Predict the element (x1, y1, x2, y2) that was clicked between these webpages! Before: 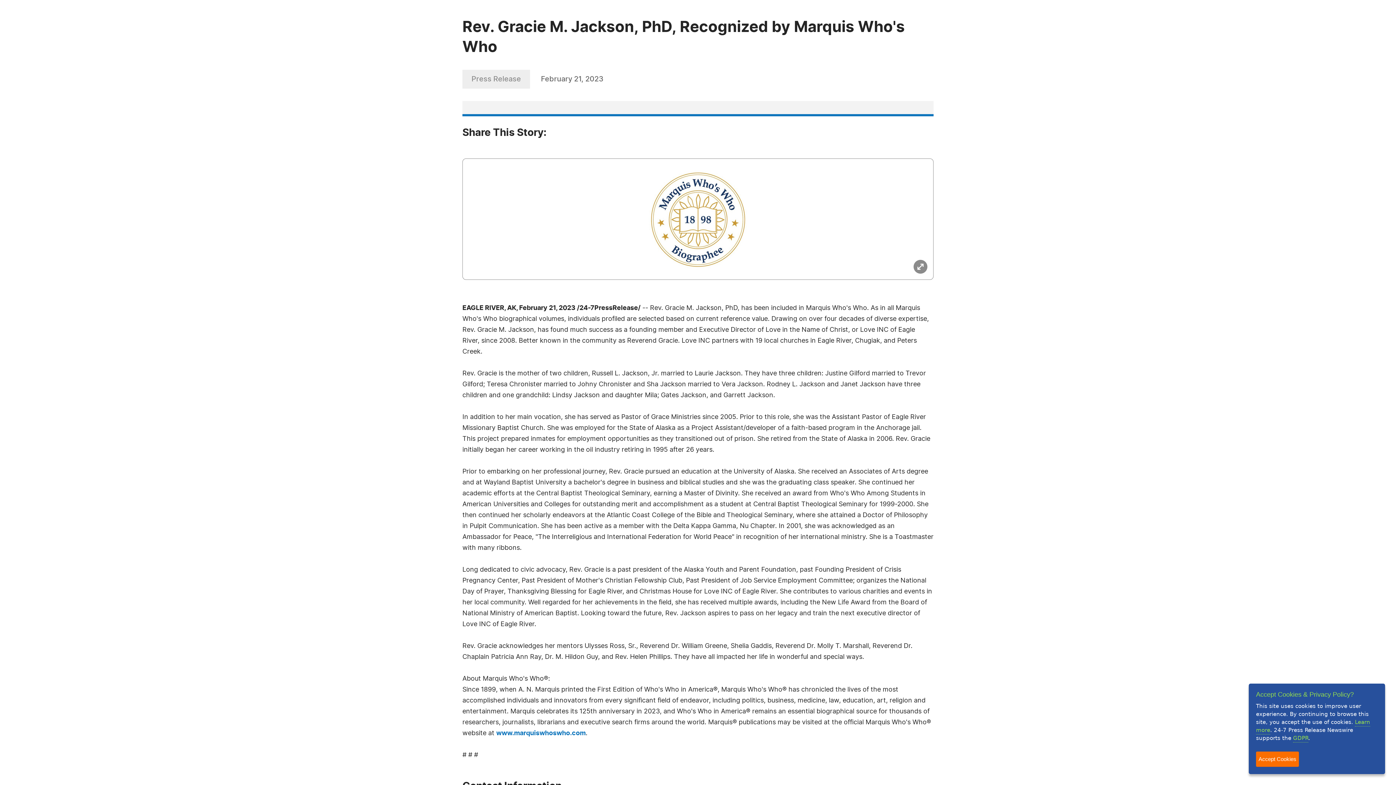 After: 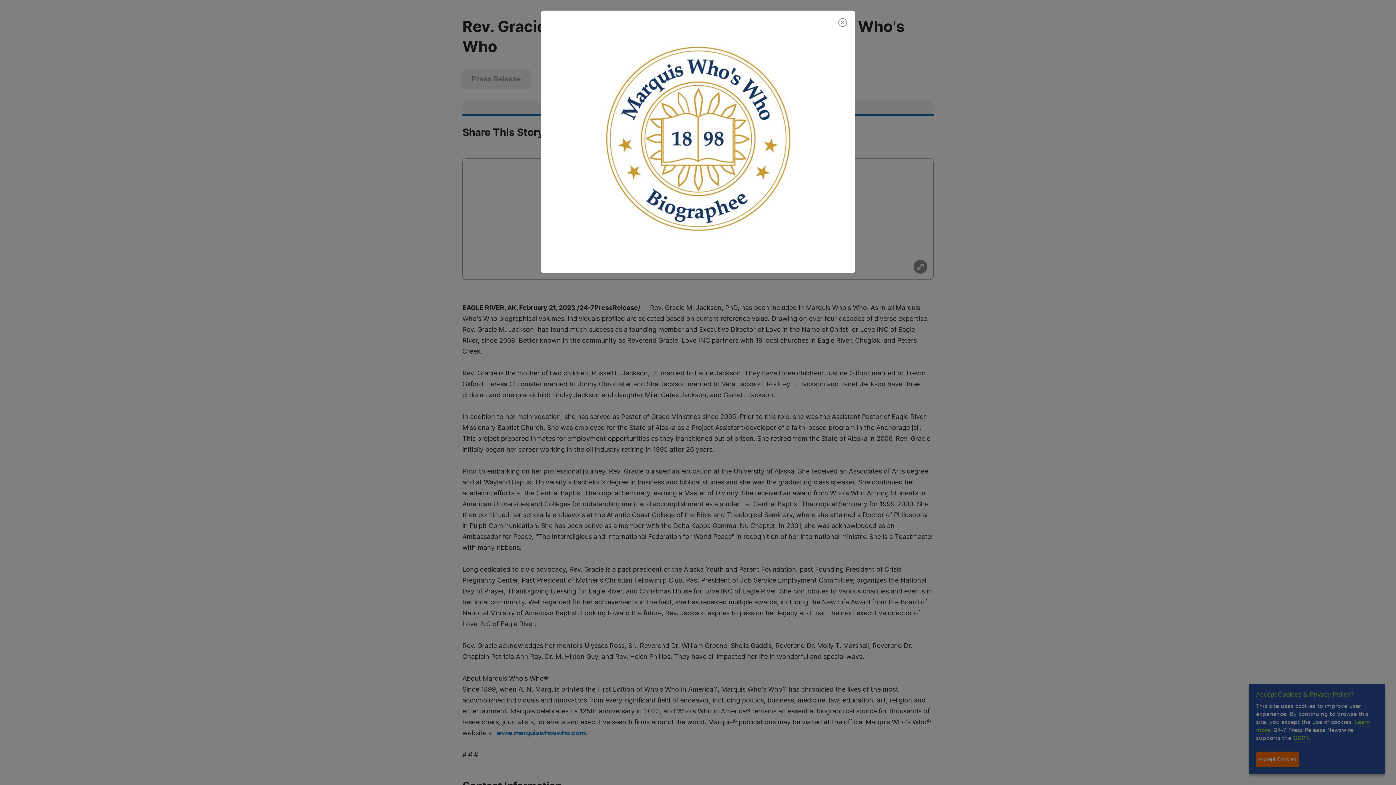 Action: bbox: (913, 260, 927, 273)